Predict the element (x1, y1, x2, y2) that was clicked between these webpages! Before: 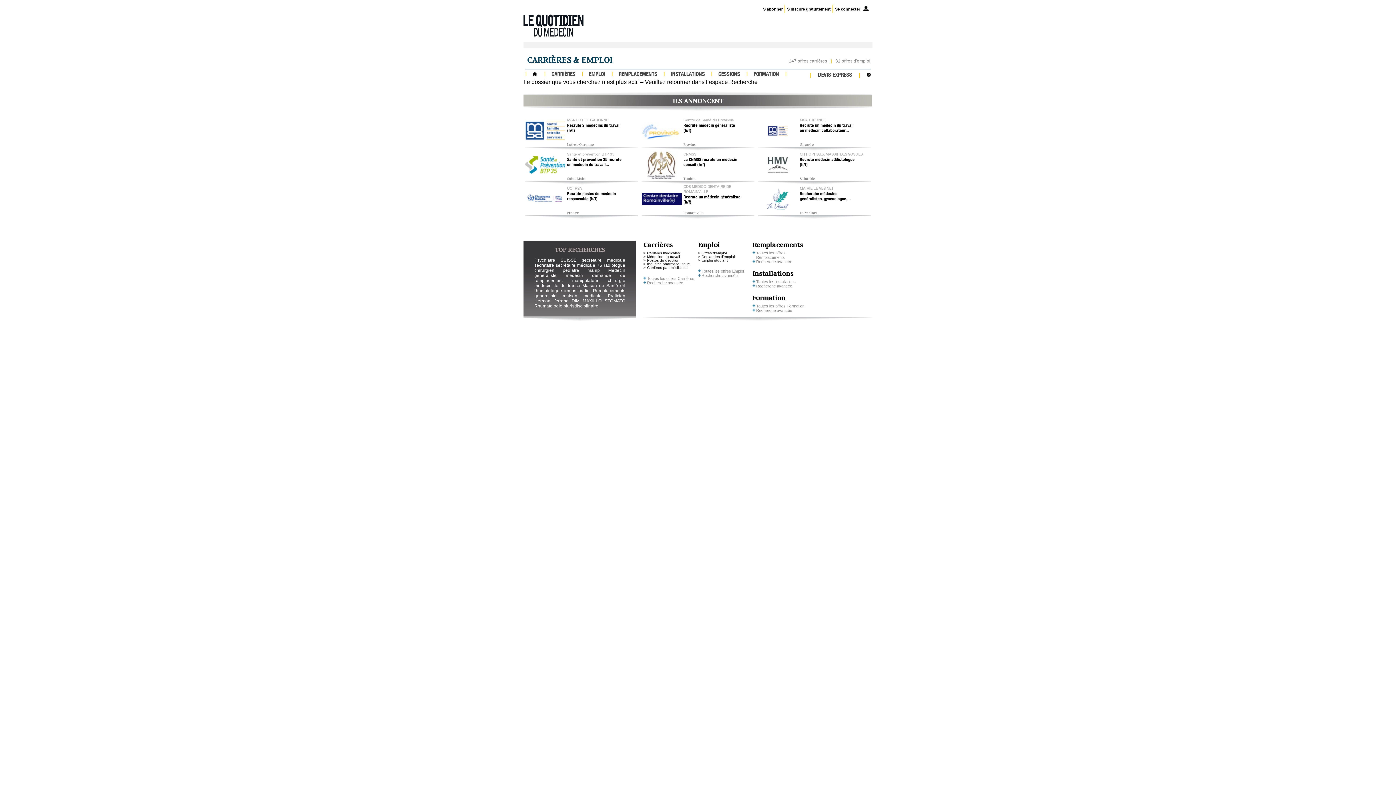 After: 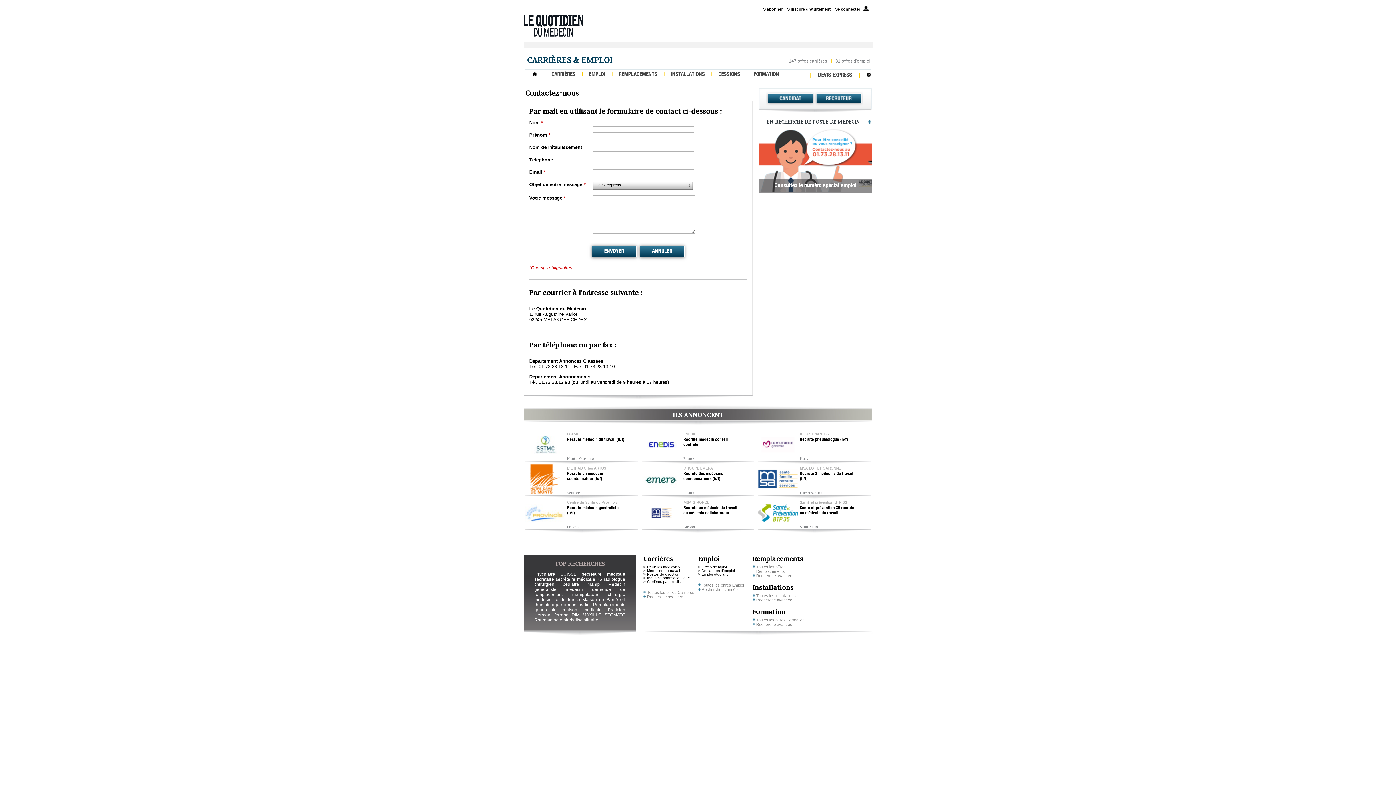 Action: bbox: (818, 72, 852, 78) label: DEVIS EXPRESS